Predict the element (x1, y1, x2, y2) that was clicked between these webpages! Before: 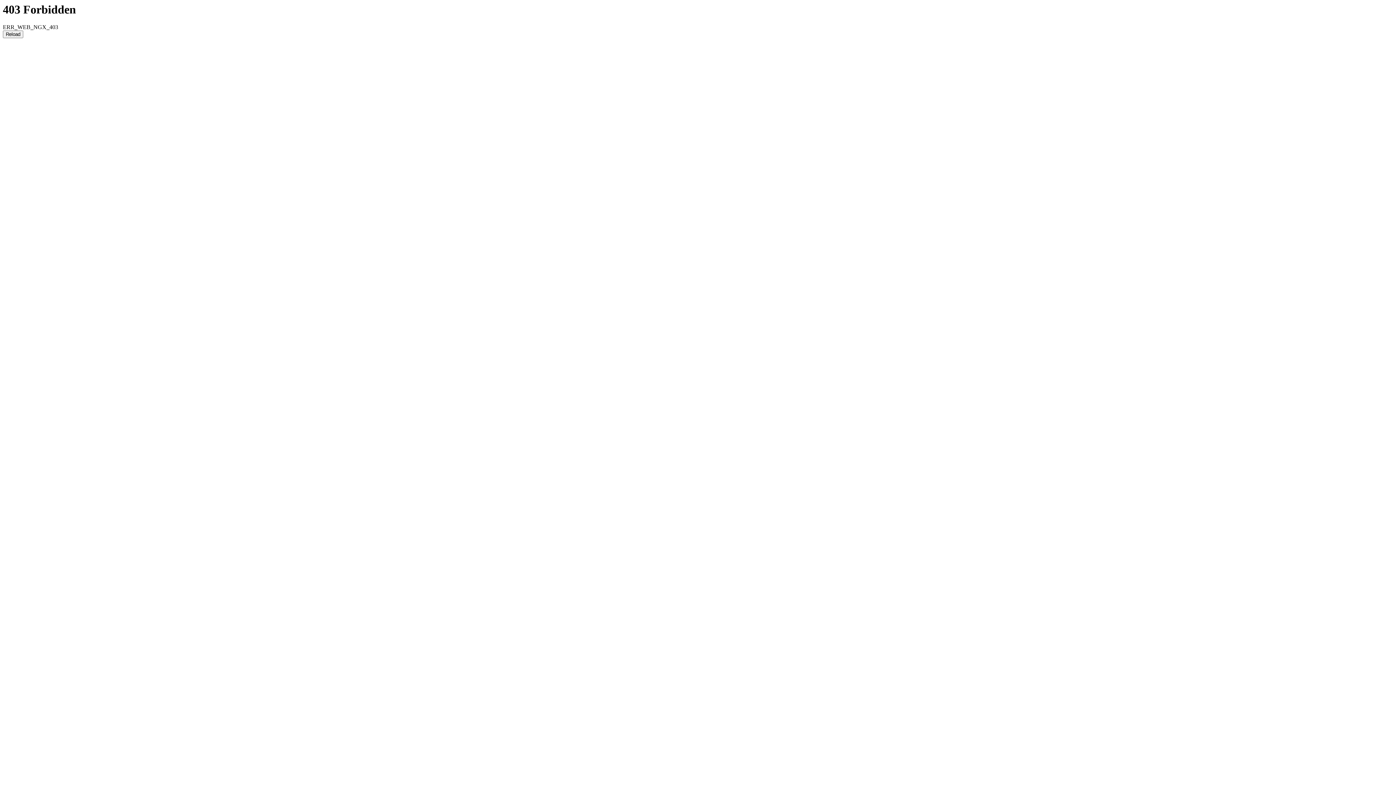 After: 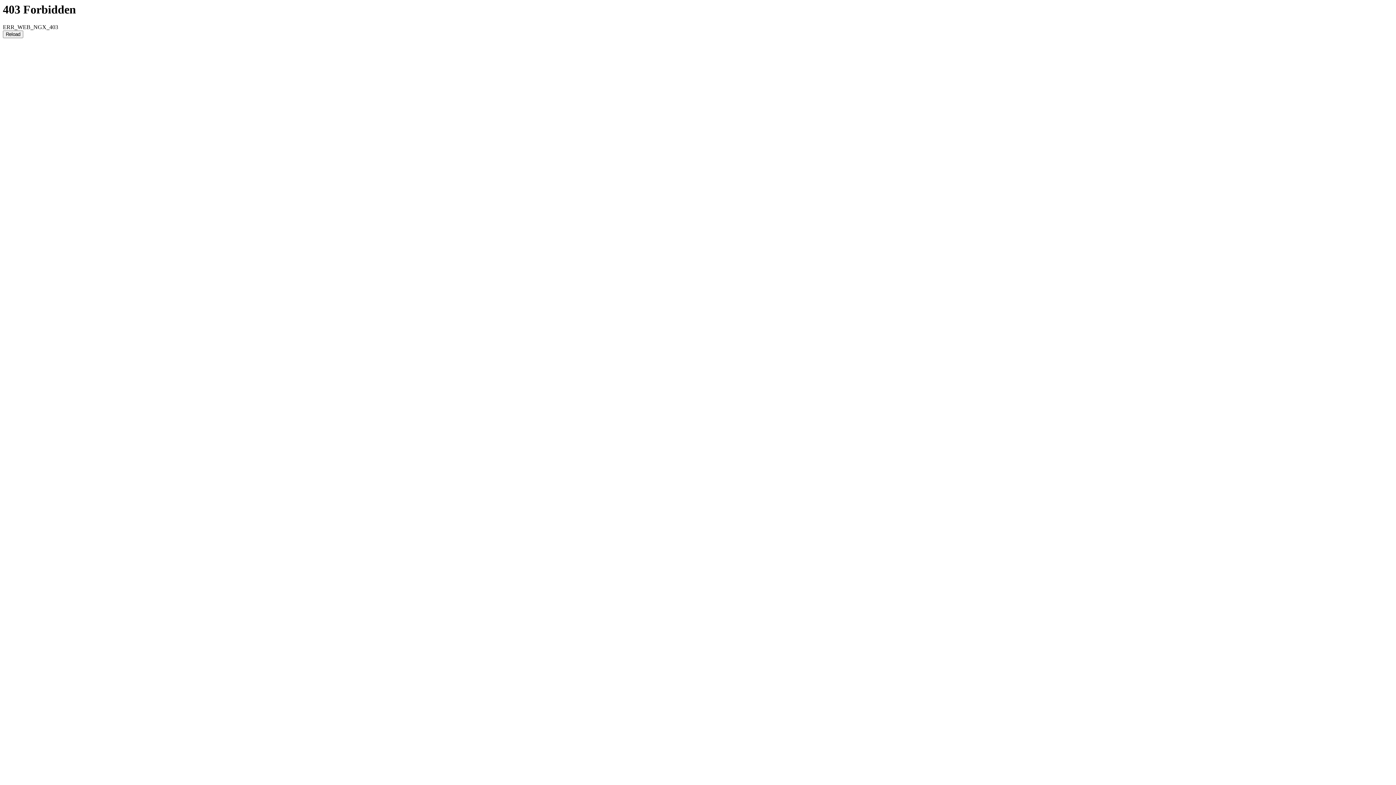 Action: label: Reload bbox: (2, 30, 23, 38)